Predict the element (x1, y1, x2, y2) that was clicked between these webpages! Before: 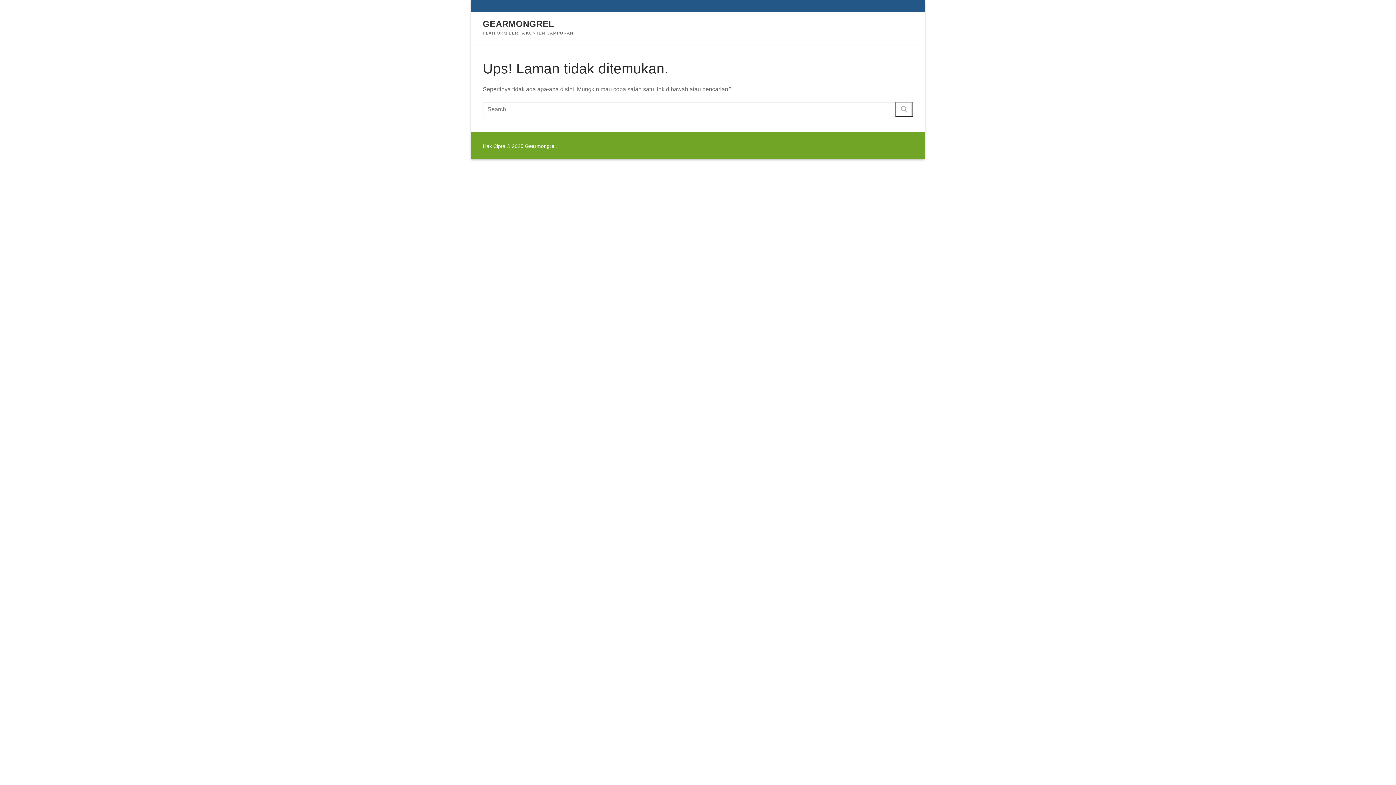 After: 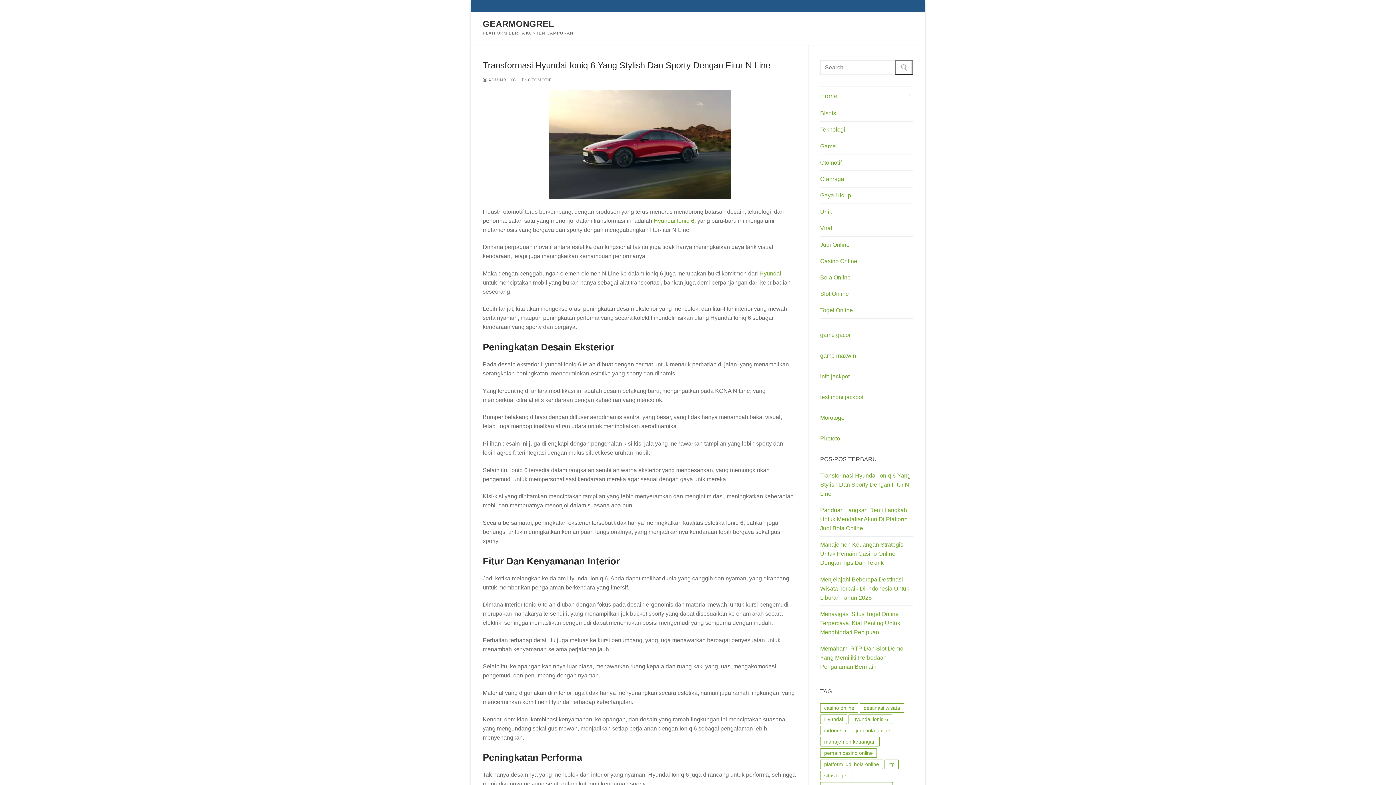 Action: bbox: (482, 18, 554, 29) label: GEARMONGREL